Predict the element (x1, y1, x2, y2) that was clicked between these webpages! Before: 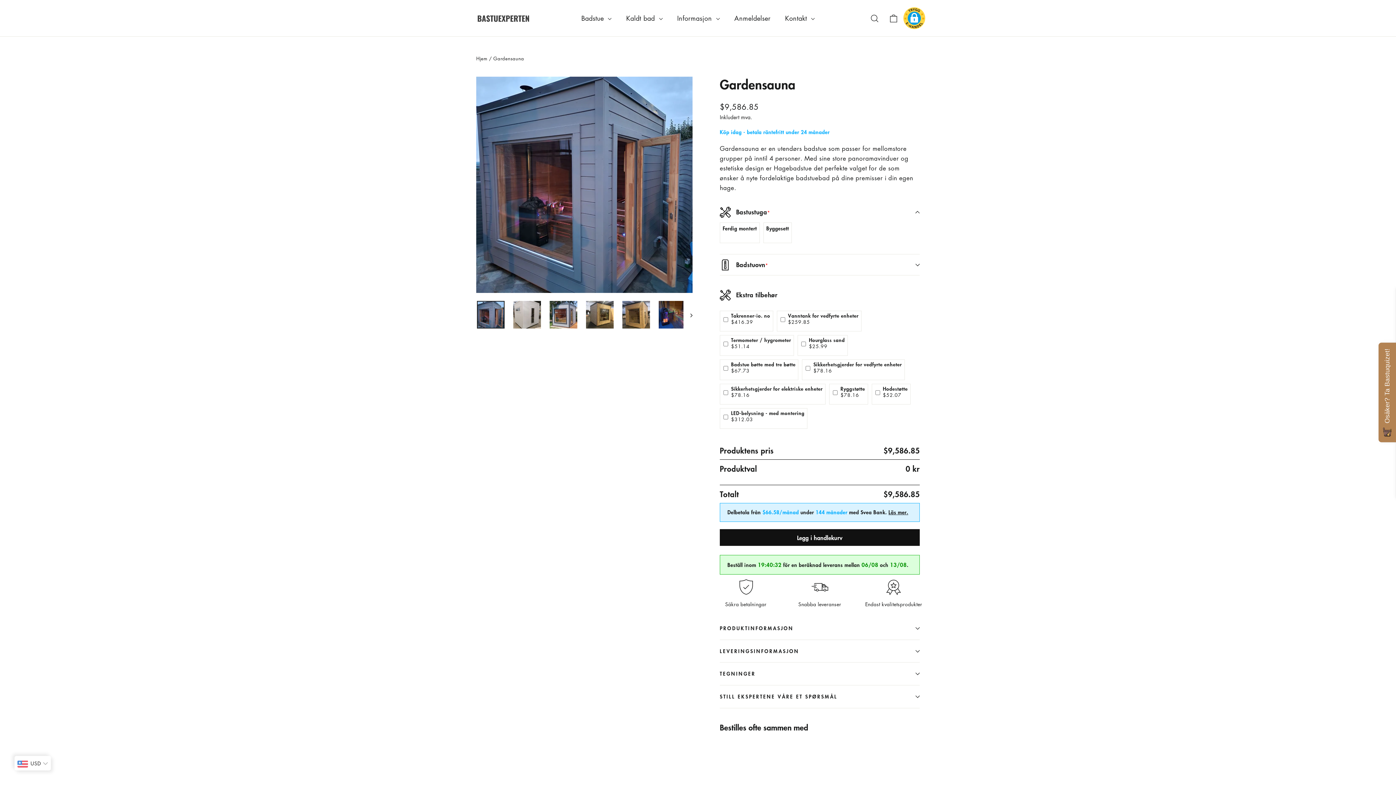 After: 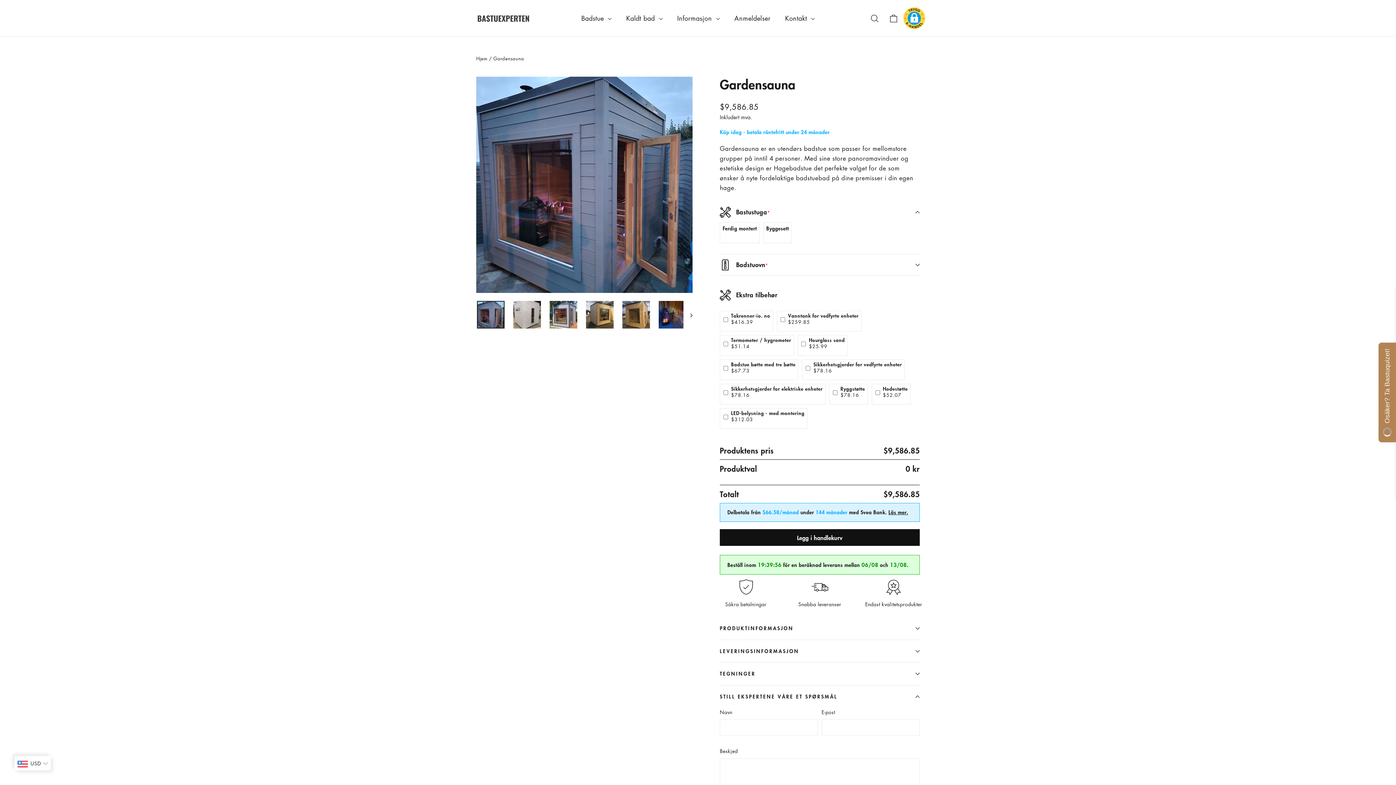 Action: label: STILL EKSPERTENE VÅRE ET SPØRSMÅL bbox: (720, 685, 920, 708)